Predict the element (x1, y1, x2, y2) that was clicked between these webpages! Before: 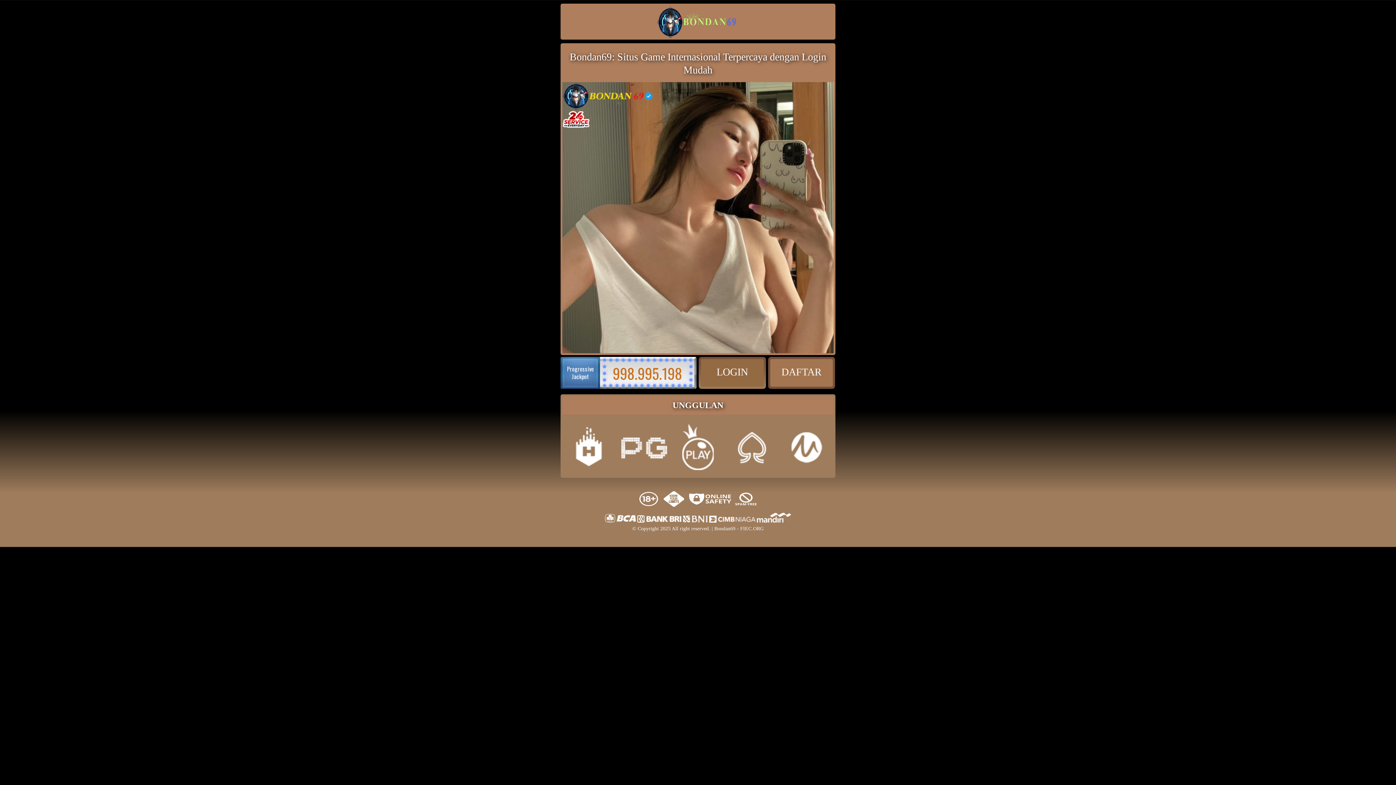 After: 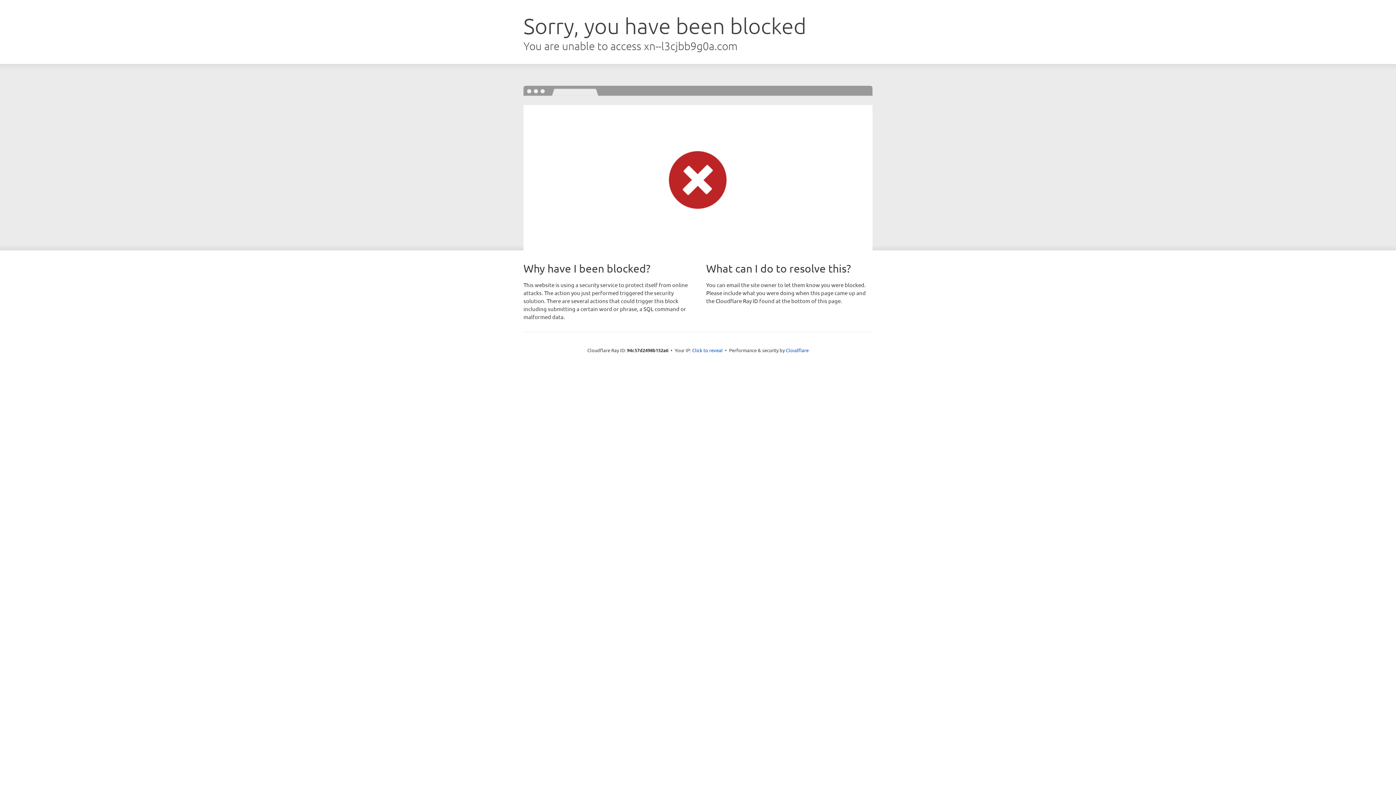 Action: label: LOGIN bbox: (701, 359, 763, 386)